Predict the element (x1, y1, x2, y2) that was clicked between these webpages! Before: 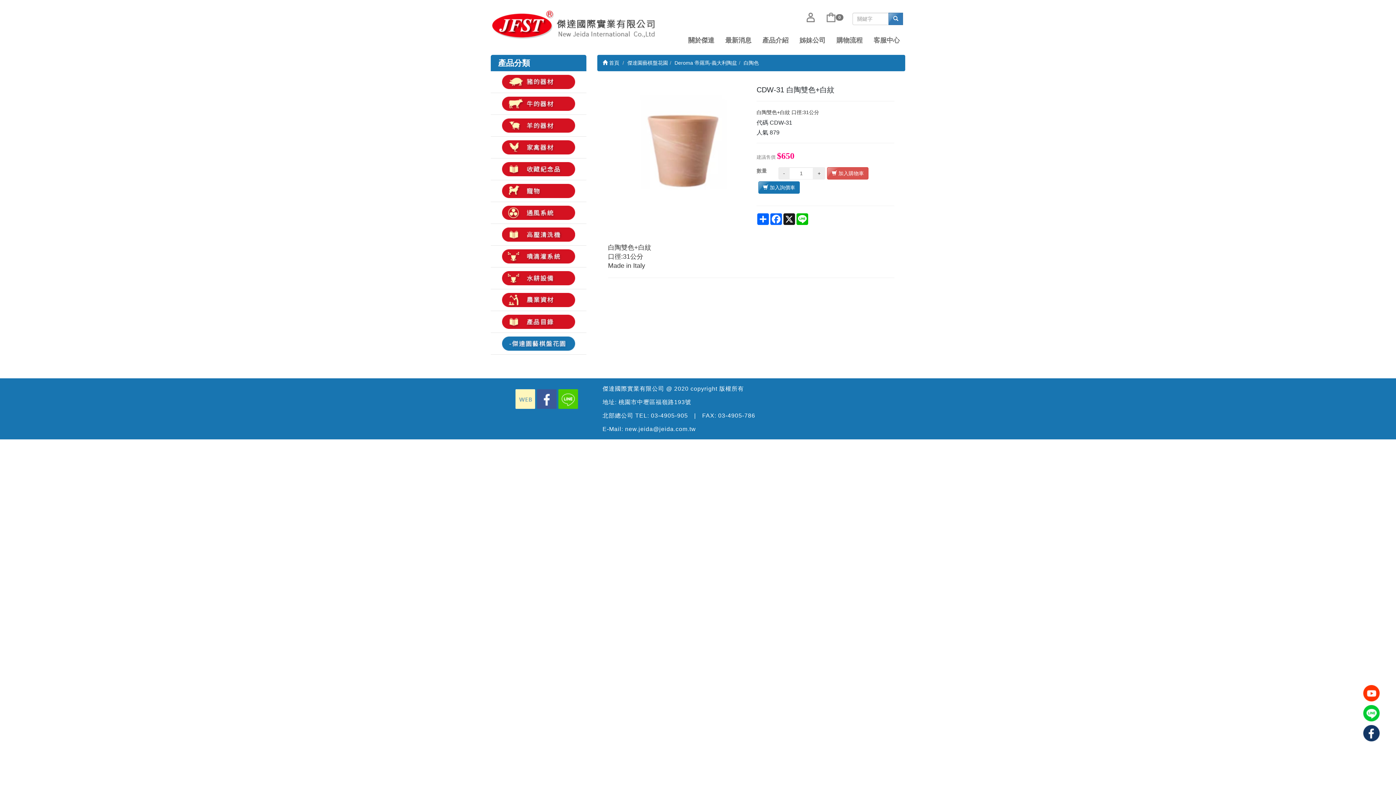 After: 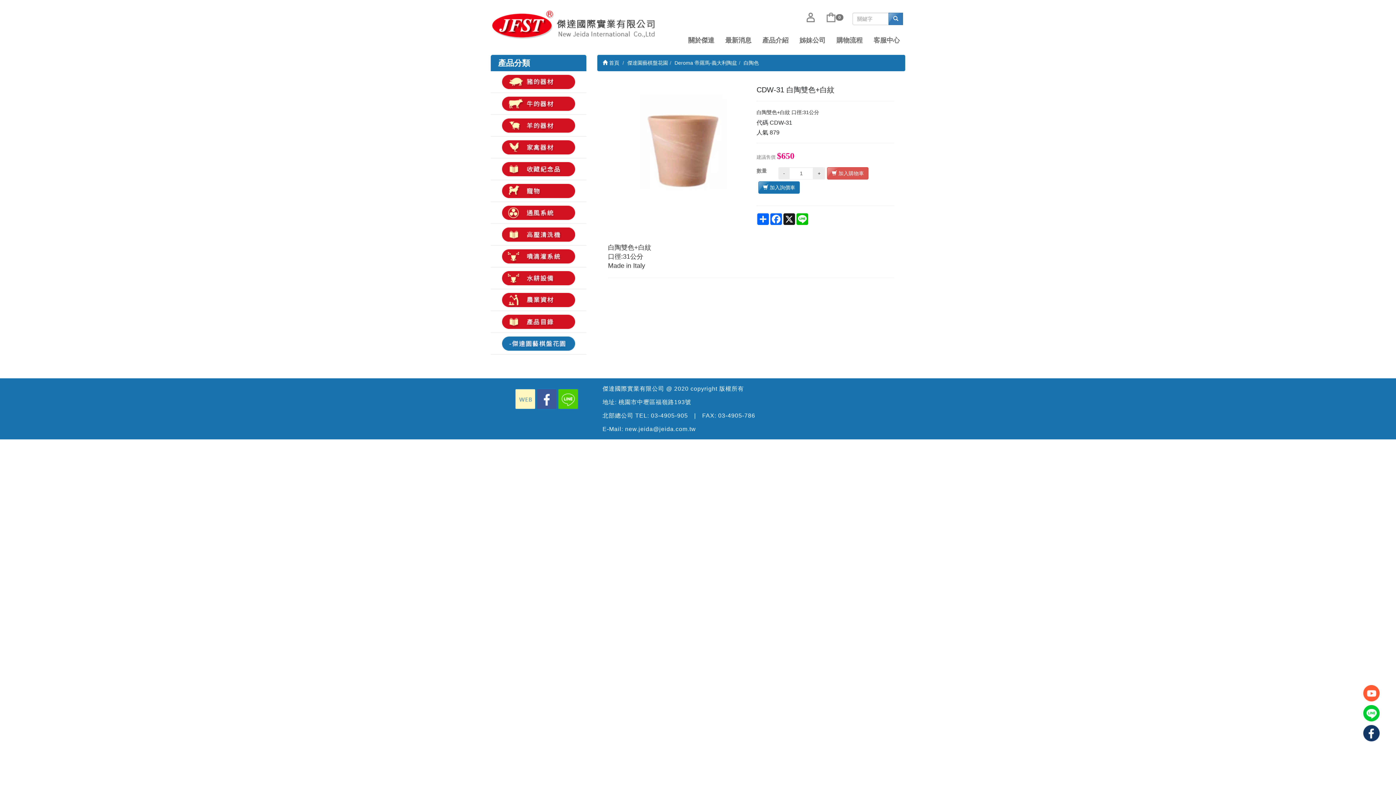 Action: bbox: (1363, 690, 1380, 696)